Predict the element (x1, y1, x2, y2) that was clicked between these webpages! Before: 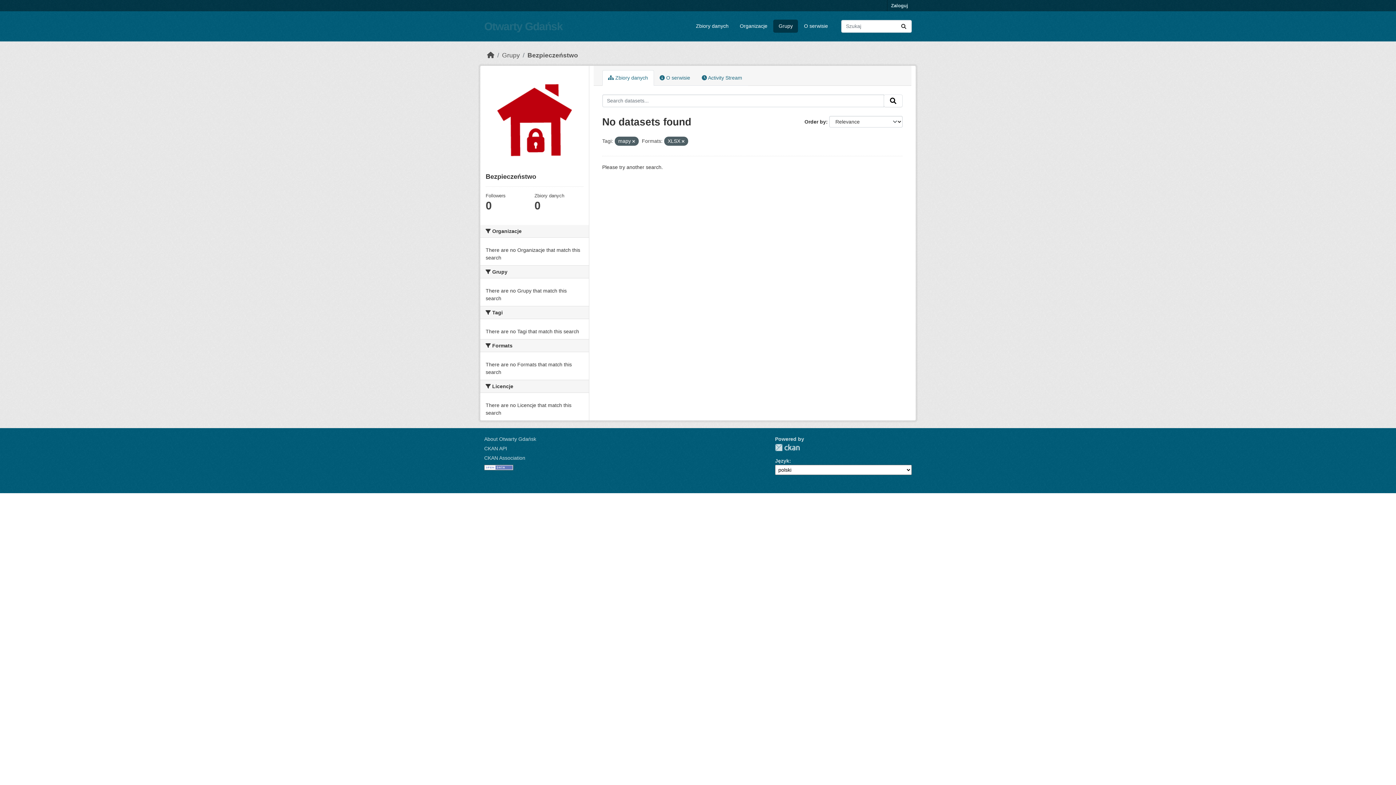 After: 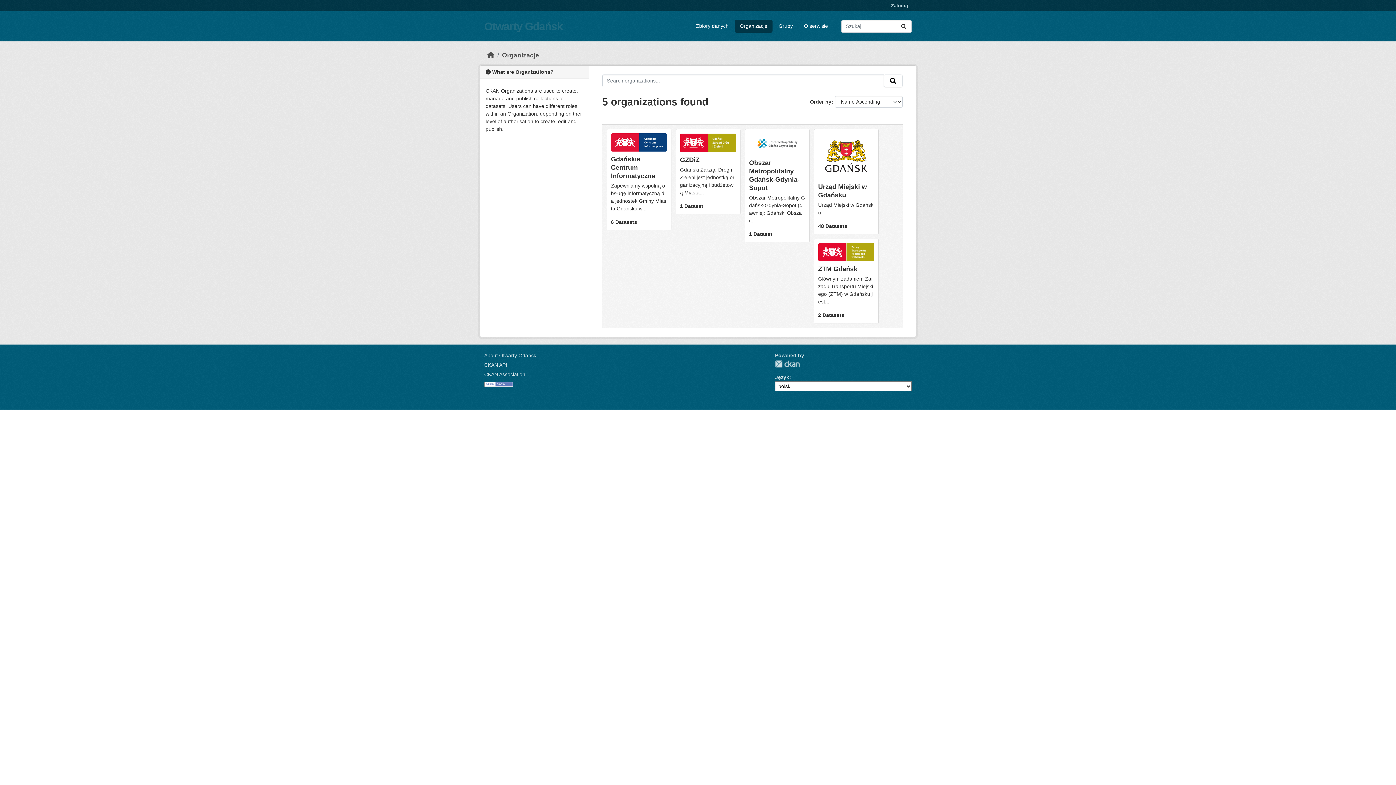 Action: label: Organizacje bbox: (734, 19, 772, 32)